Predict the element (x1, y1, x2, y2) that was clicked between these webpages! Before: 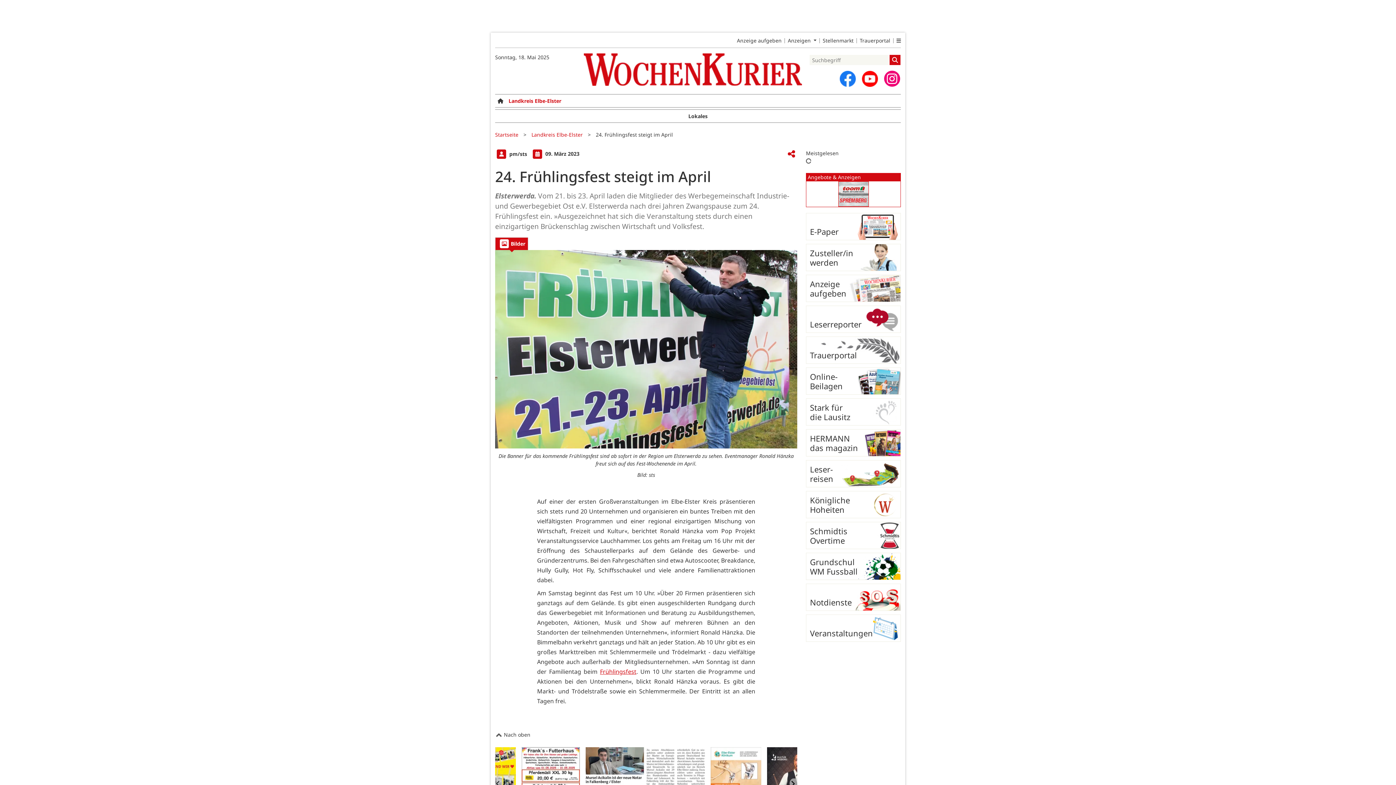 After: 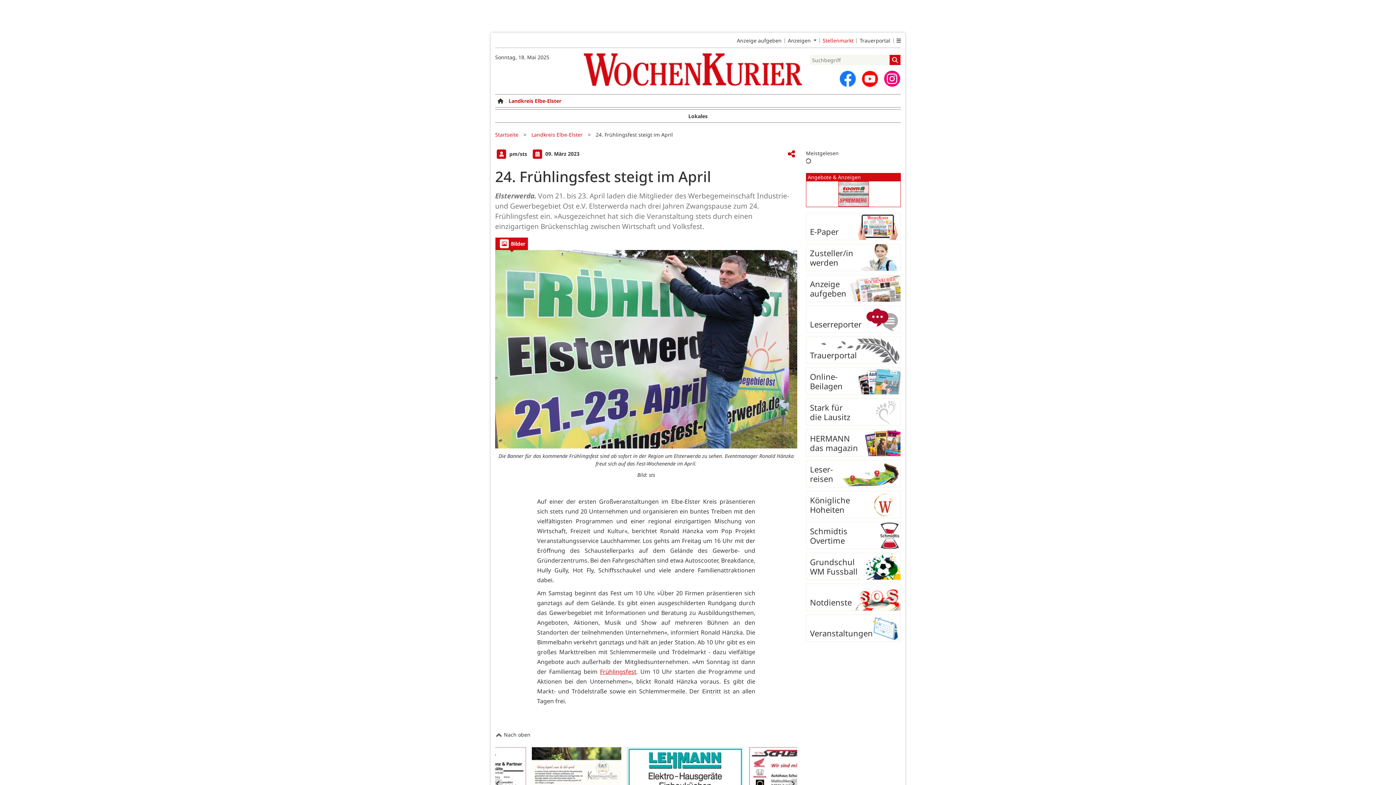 Action: bbox: (819, 38, 856, 43) label: Stellenmarkt